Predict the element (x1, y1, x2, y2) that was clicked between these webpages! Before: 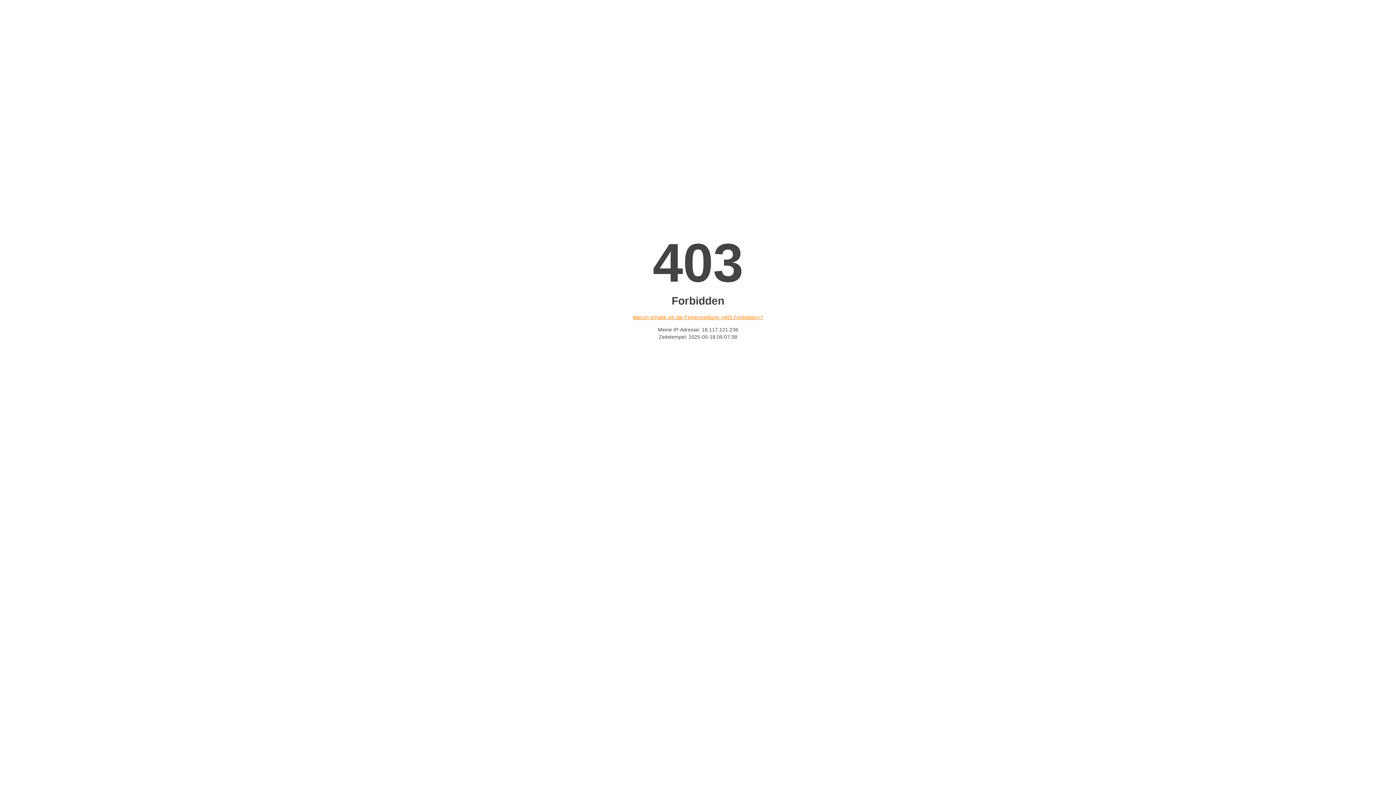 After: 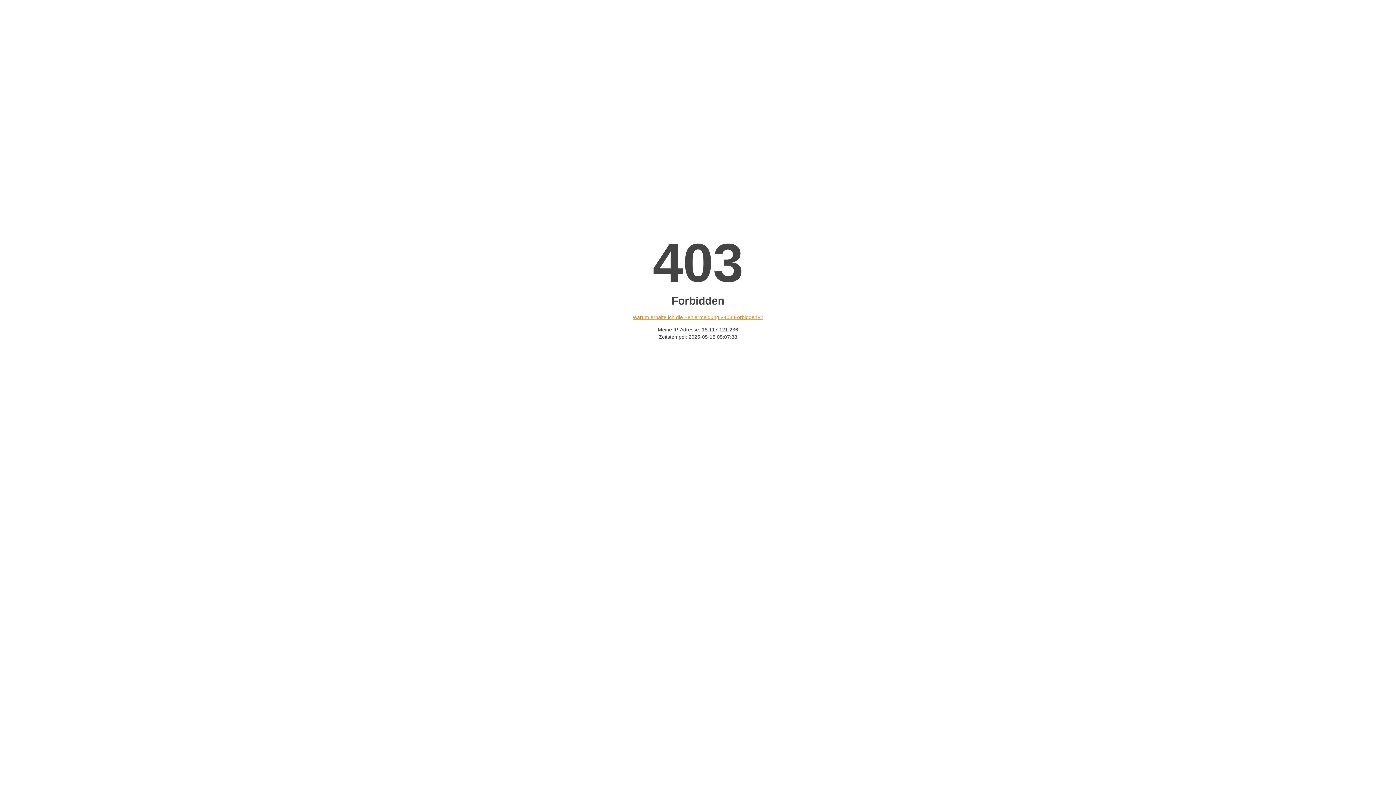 Action: bbox: (632, 314, 763, 320) label: Warum erhalte ich die Fehlermeldung «403 Forbidden»?